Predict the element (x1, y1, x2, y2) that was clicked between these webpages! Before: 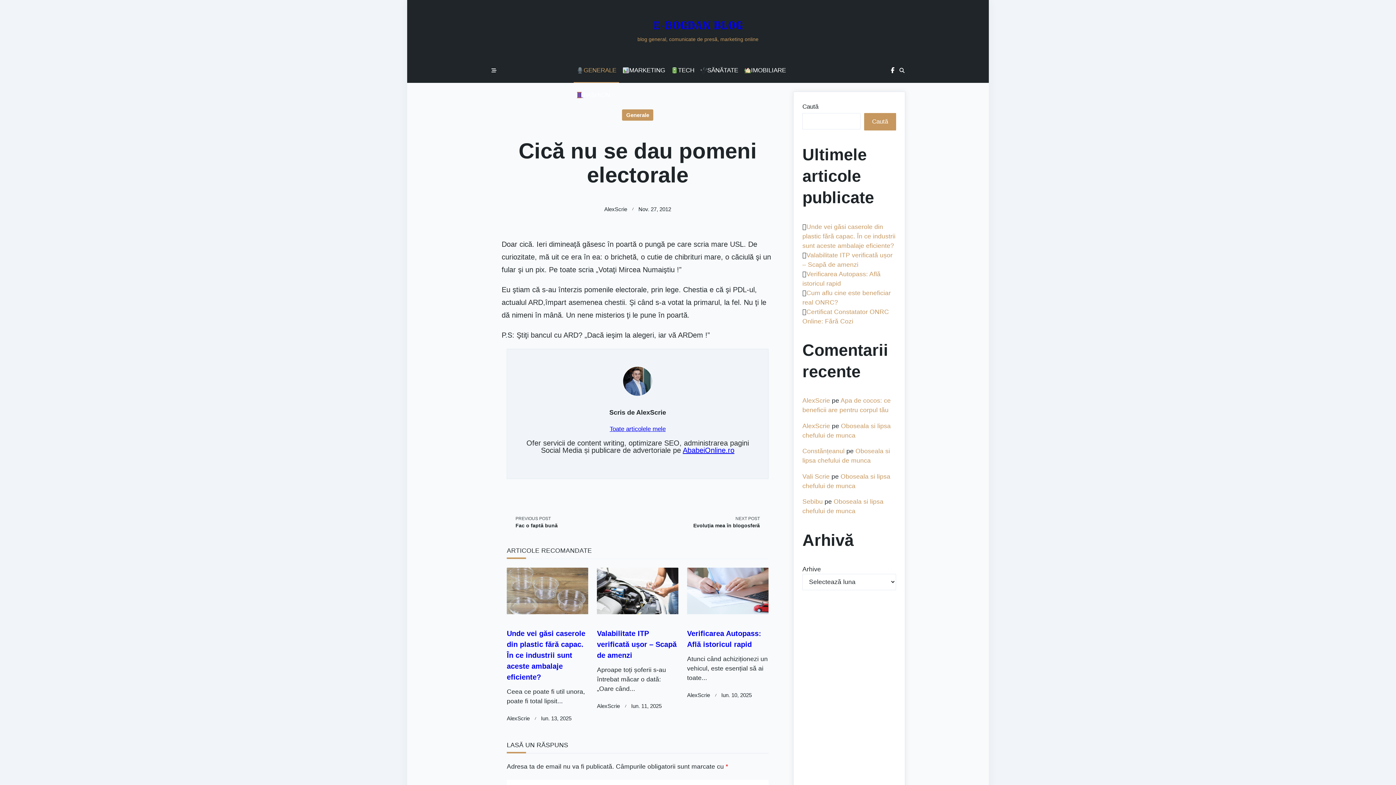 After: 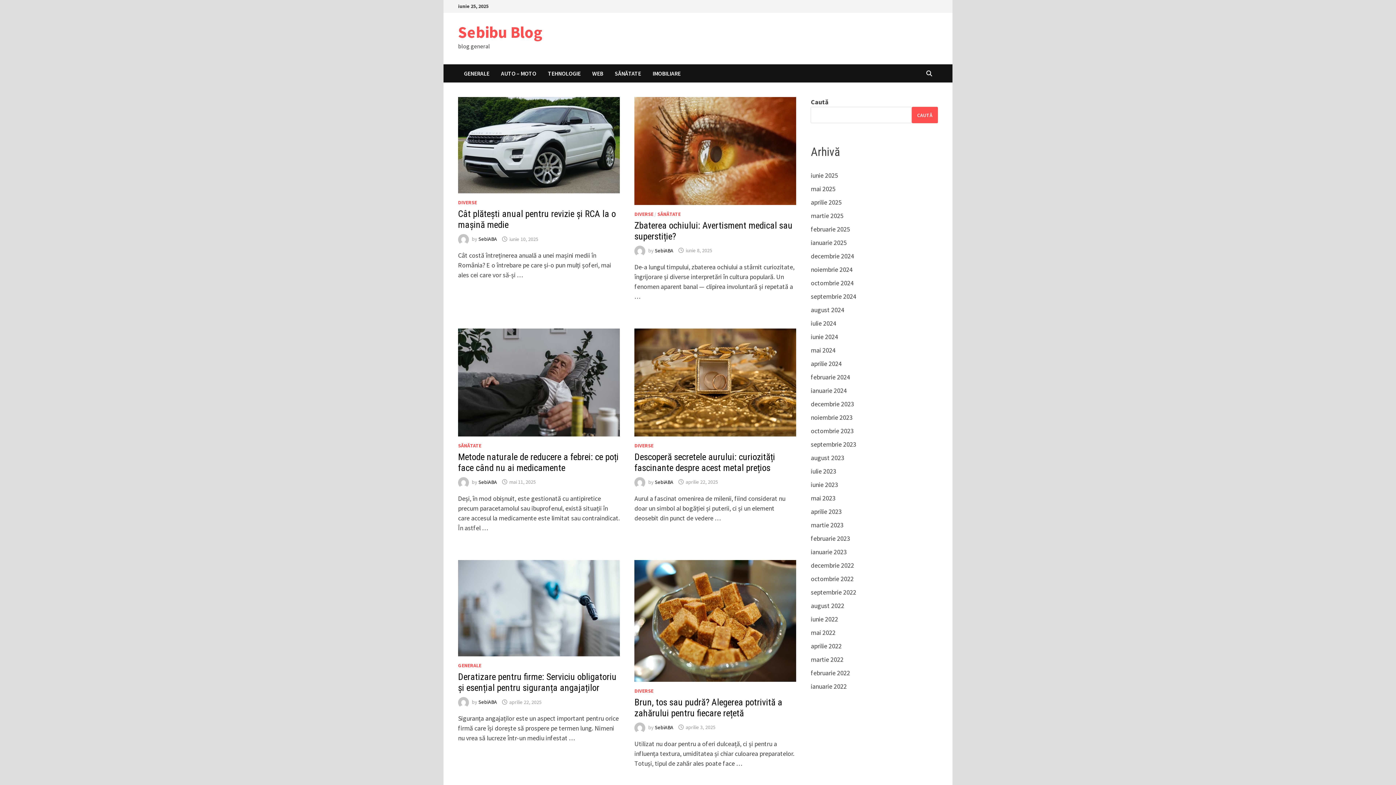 Action: bbox: (802, 498, 822, 505) label: Sebibu